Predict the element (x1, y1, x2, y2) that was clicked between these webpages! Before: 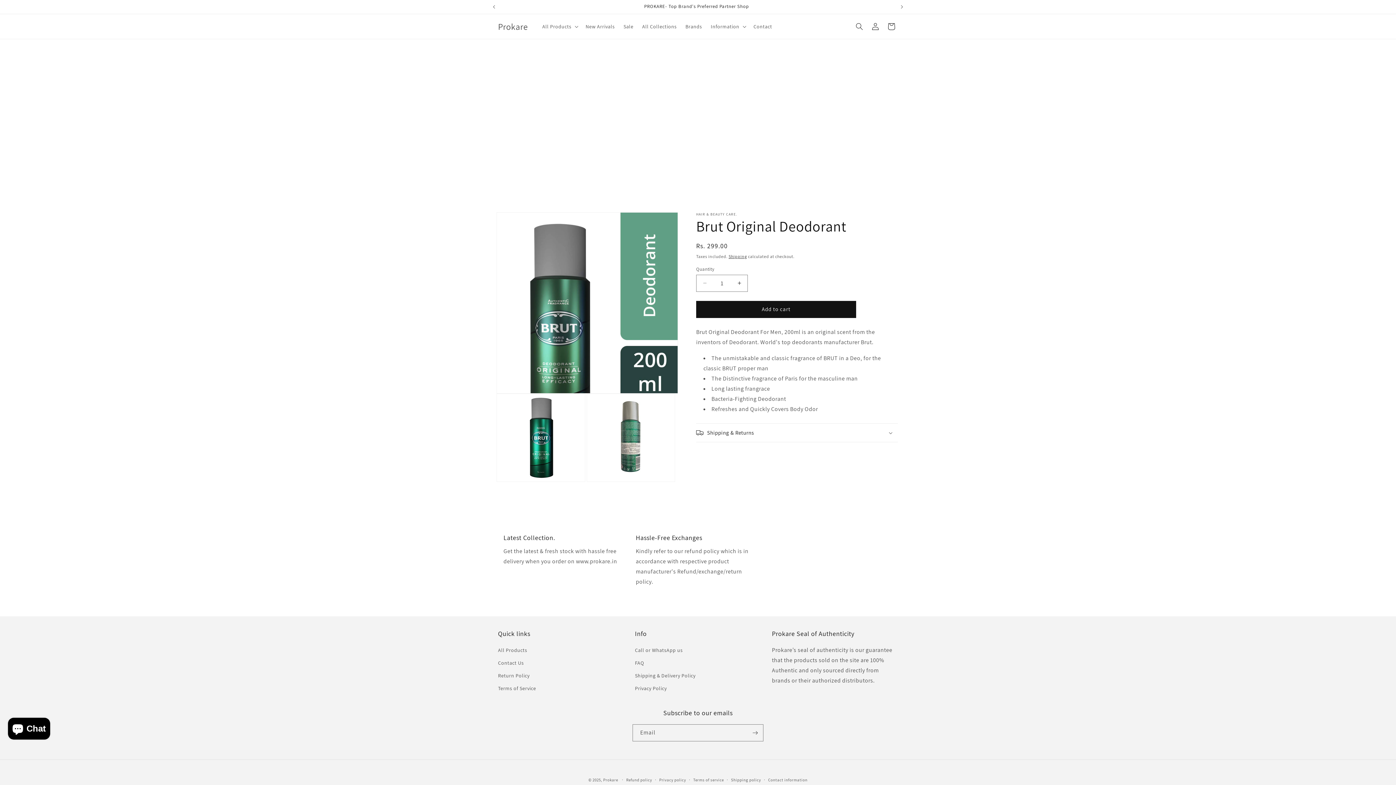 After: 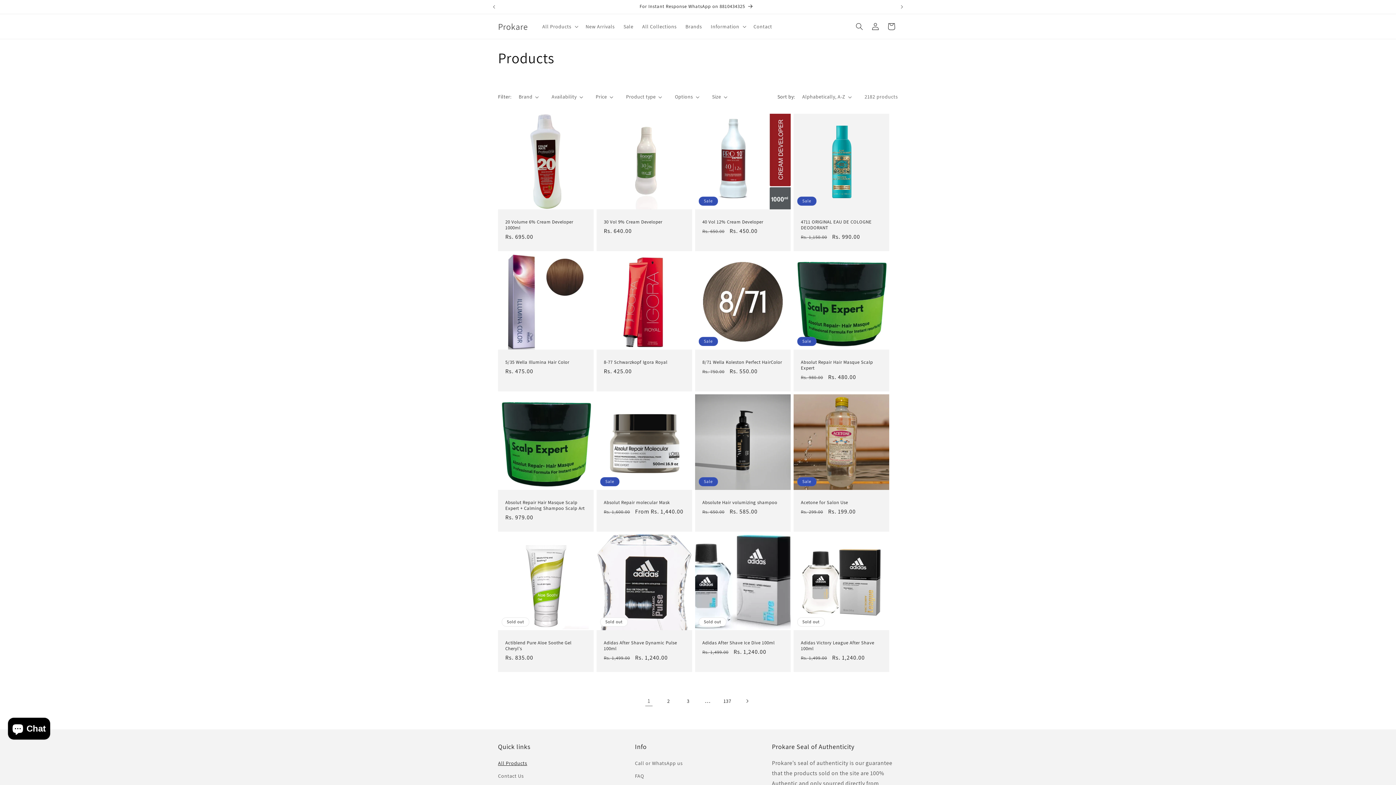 Action: label: All Products bbox: (498, 646, 527, 657)